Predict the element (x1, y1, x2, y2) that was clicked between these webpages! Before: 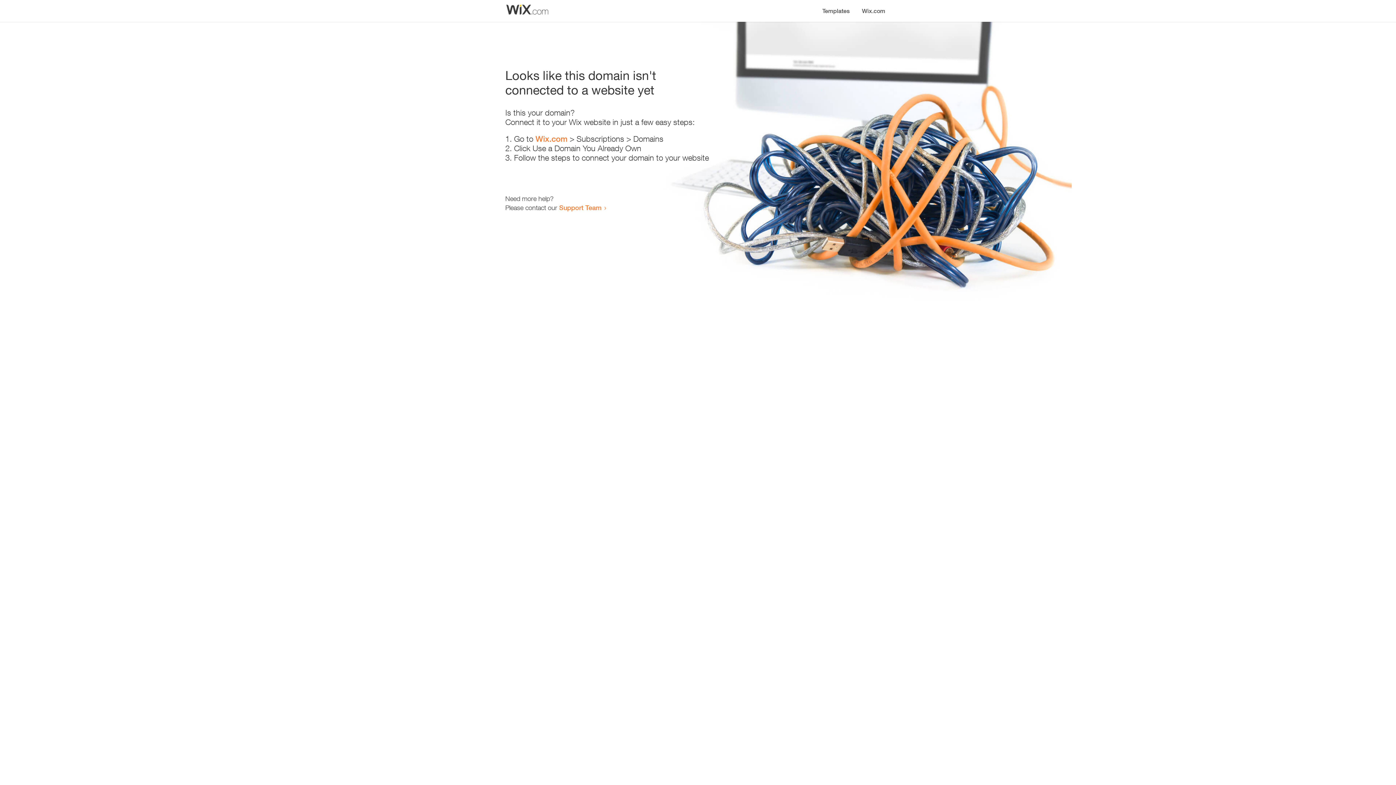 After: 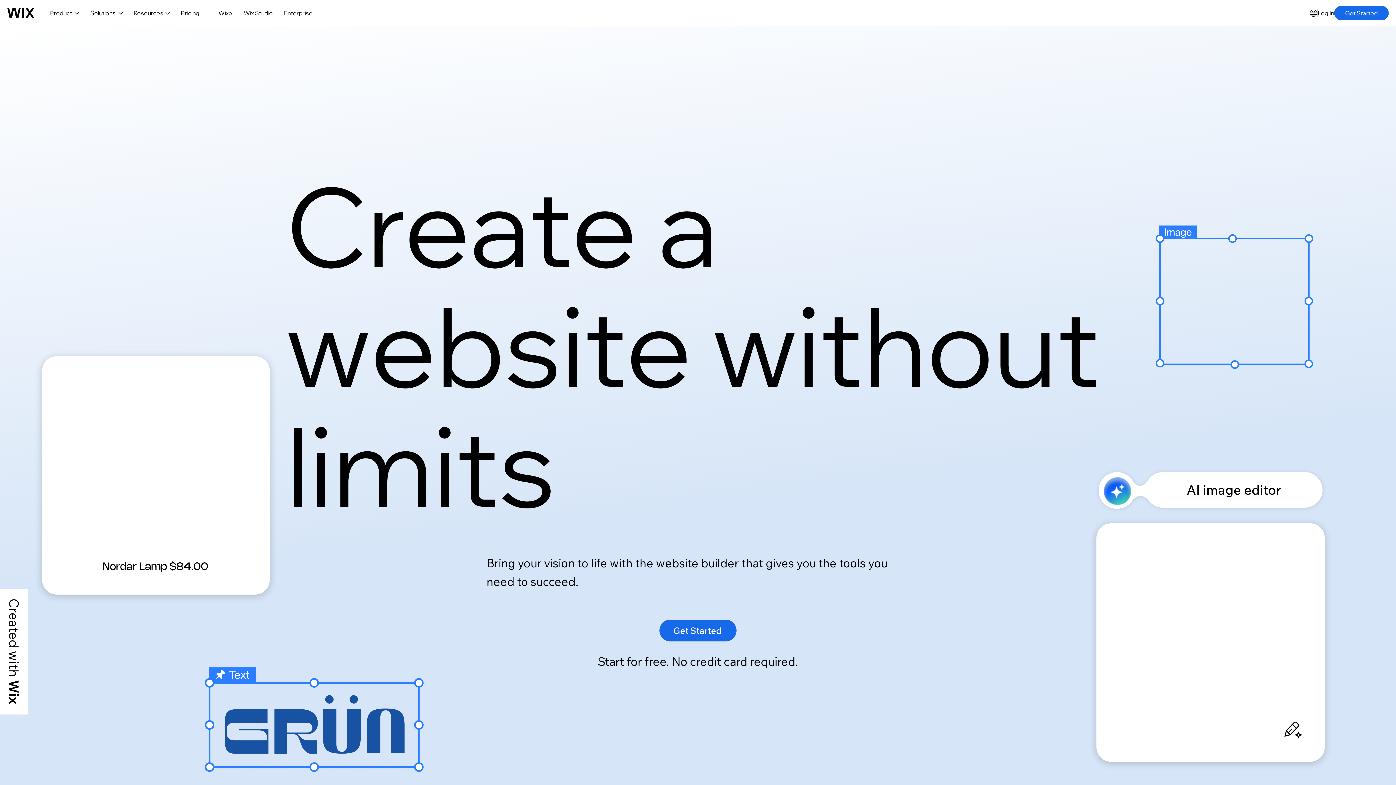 Action: bbox: (535, 134, 567, 143) label: Wix.com